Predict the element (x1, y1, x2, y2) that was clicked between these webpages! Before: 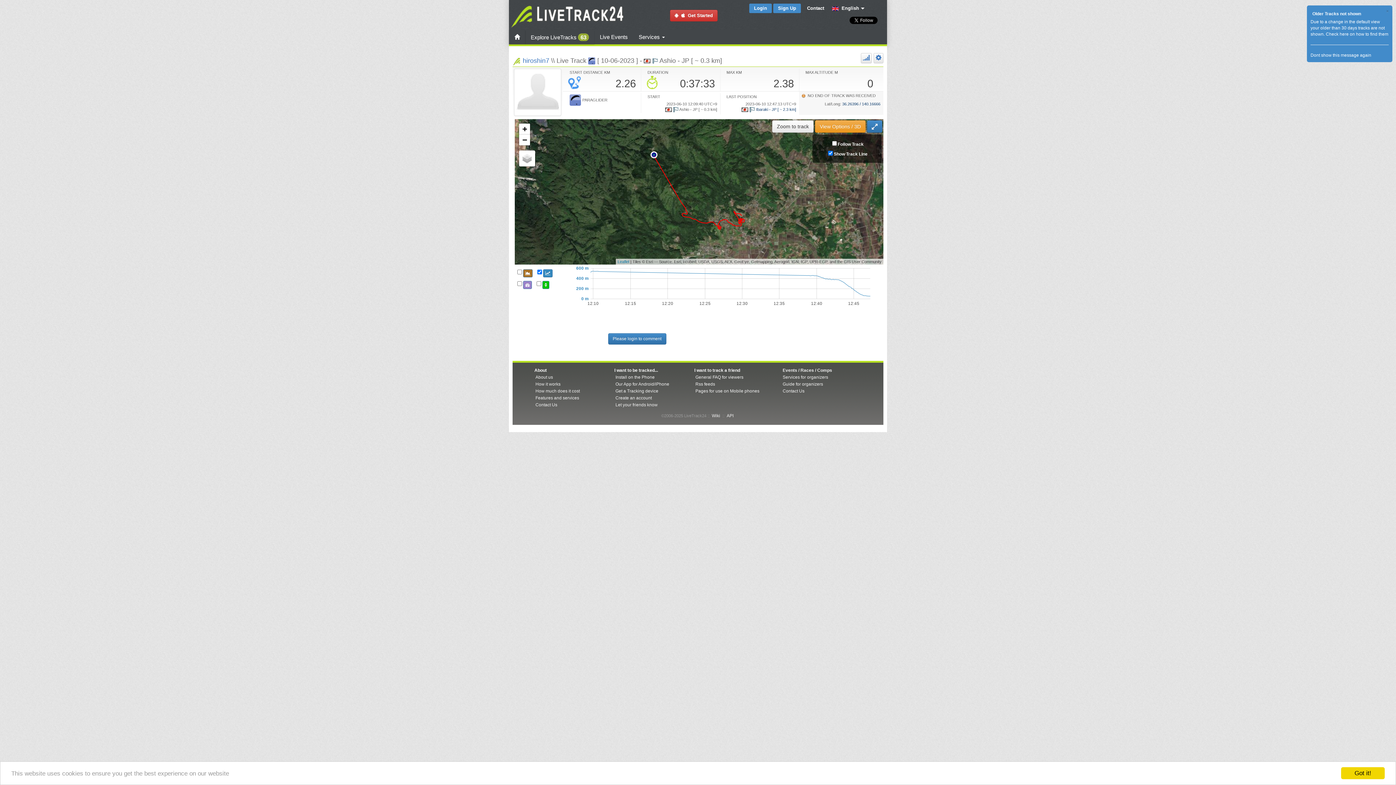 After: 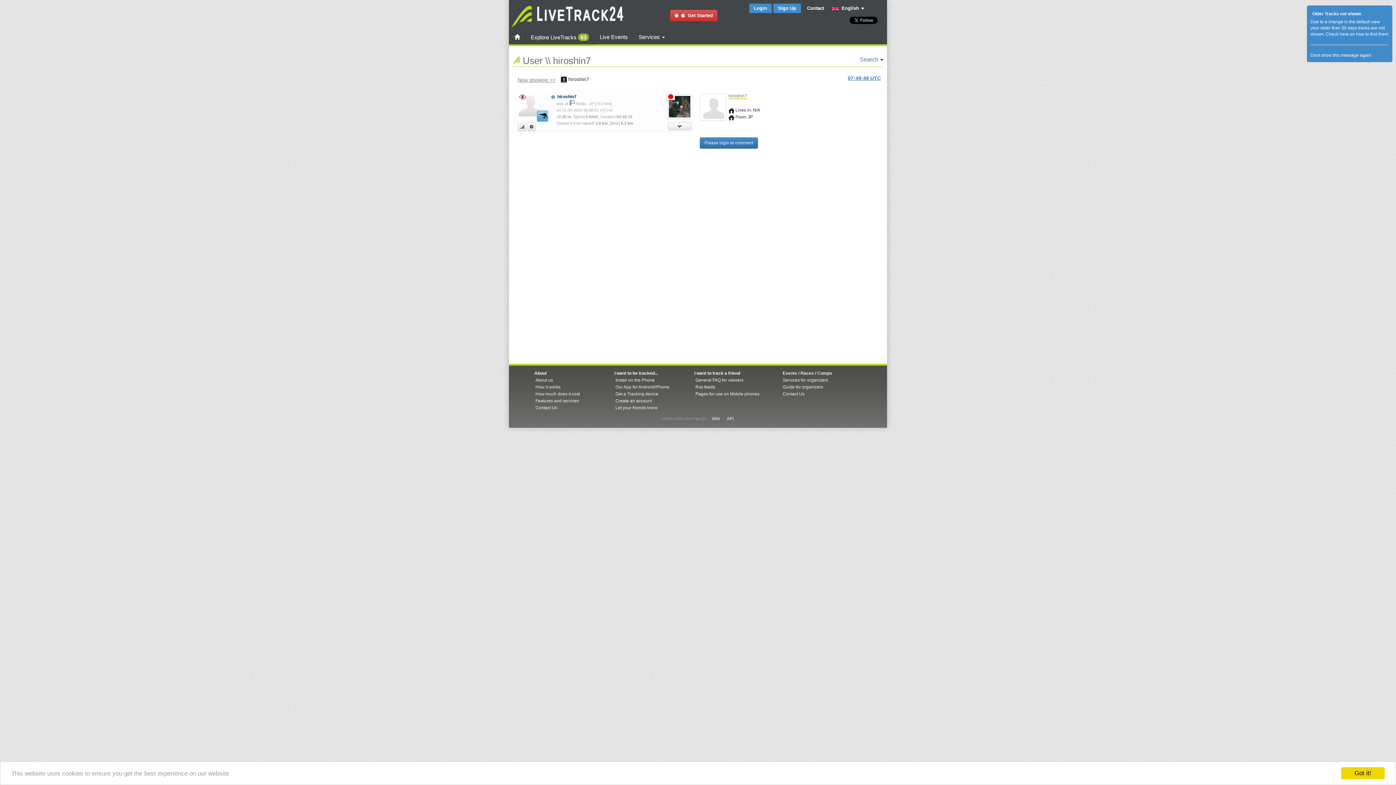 Action: bbox: (514, 88, 561, 94)